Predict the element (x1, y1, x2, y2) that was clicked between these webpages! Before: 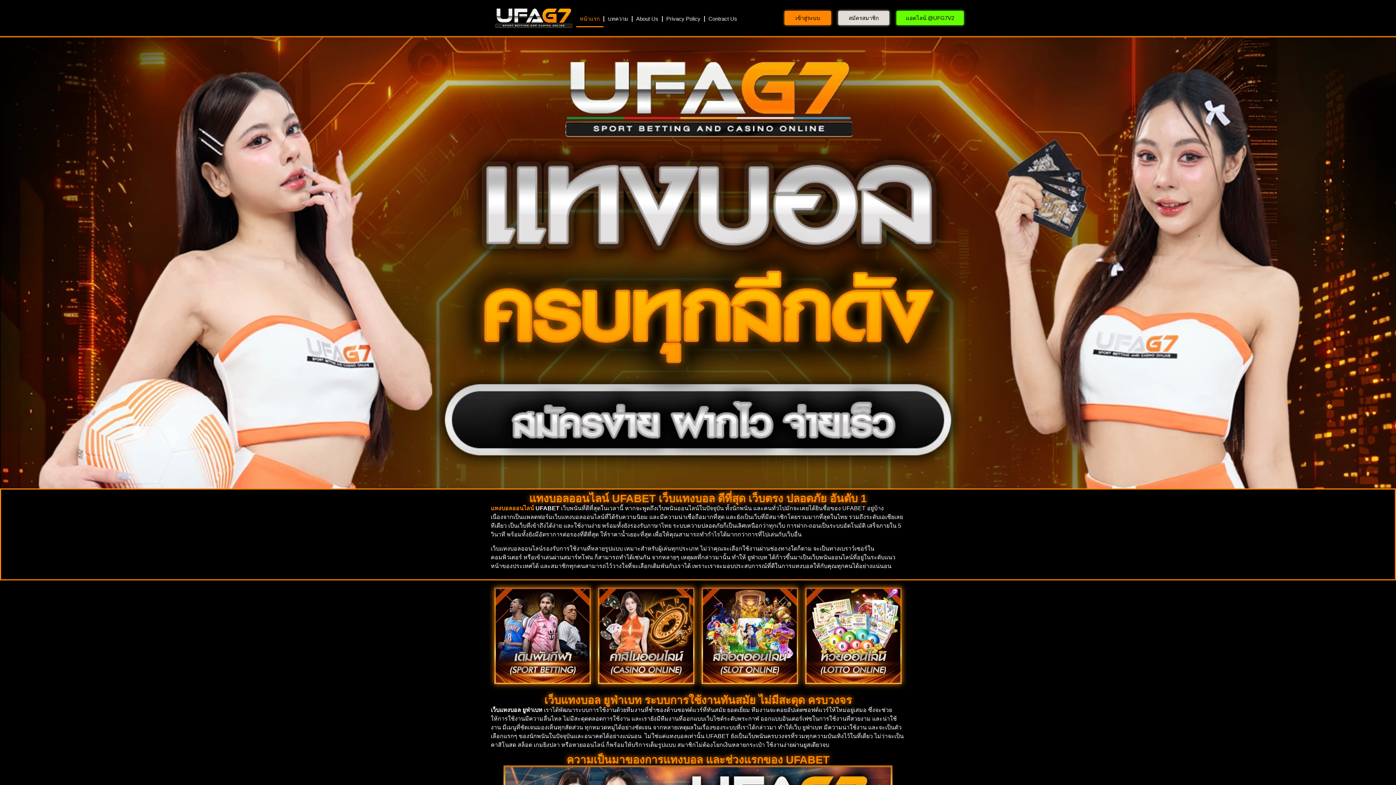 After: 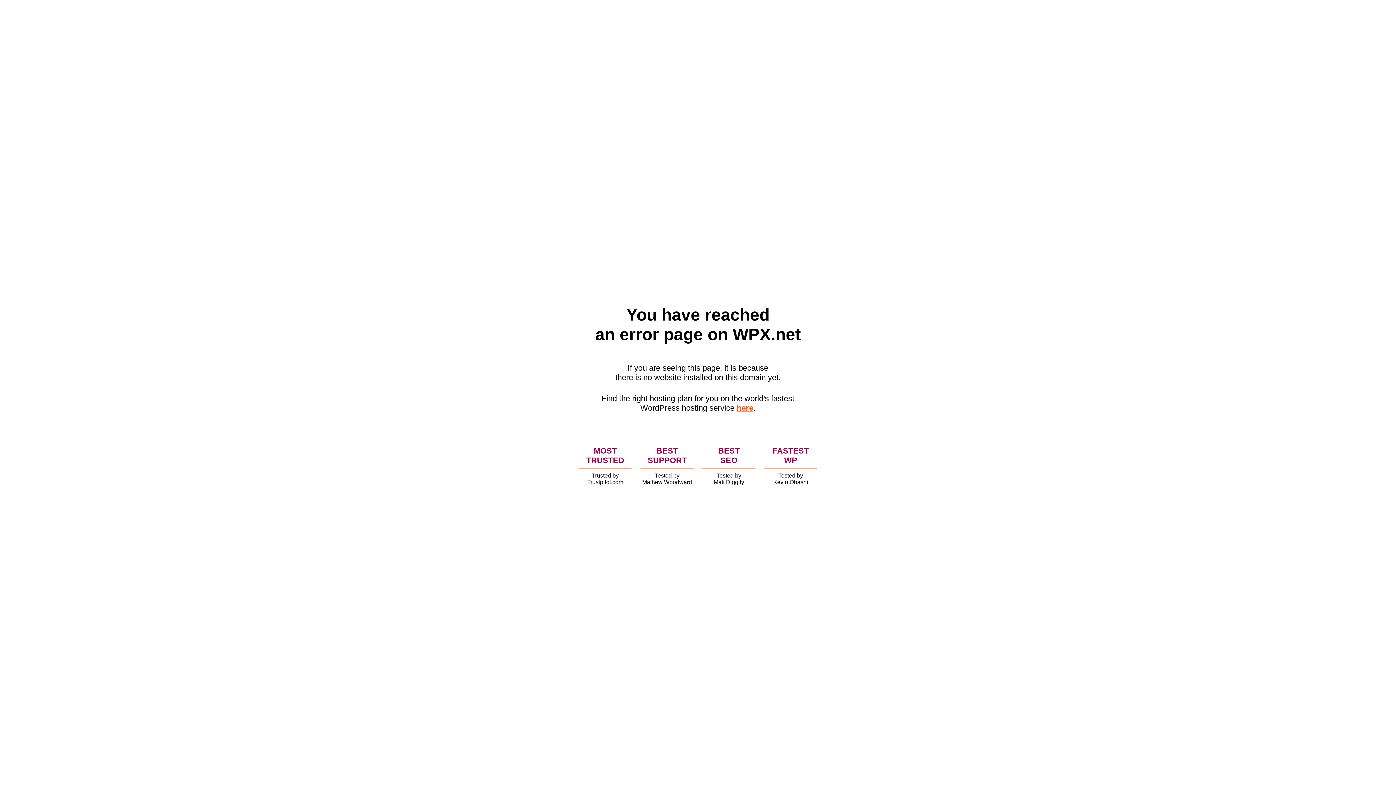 Action: bbox: (662, 10, 704, 27) label: Privacy Policy